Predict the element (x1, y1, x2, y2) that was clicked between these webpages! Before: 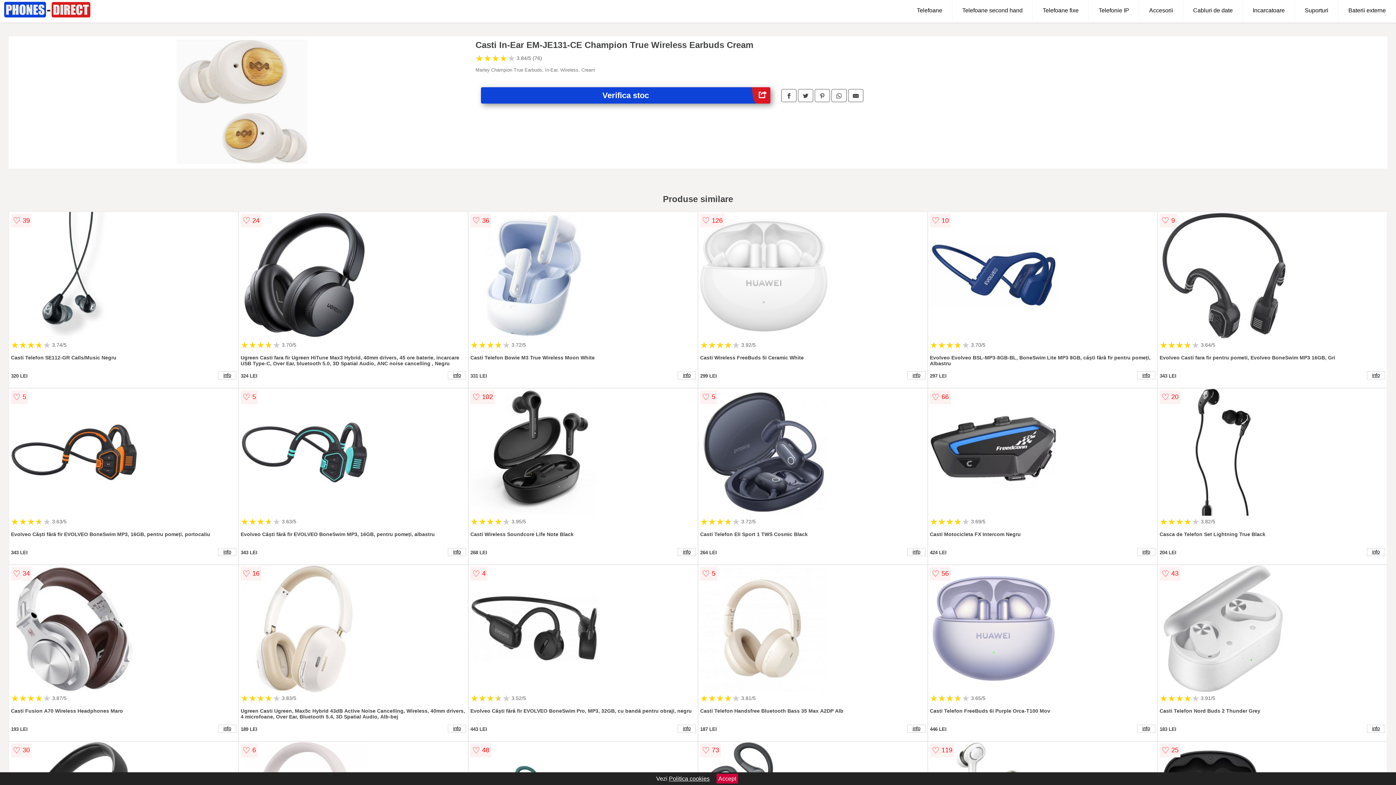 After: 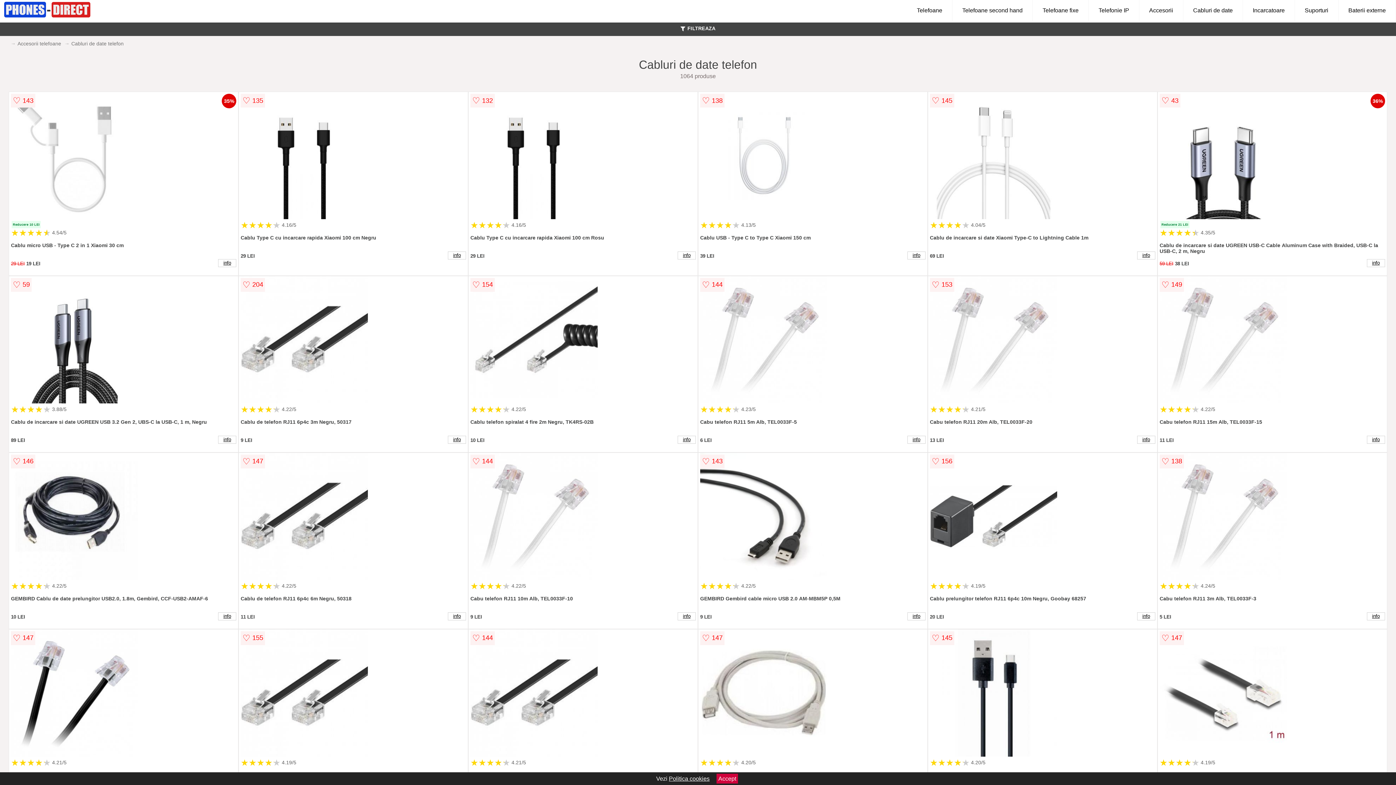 Action: bbox: (1183, 0, 1243, 21) label: Cabluri de date